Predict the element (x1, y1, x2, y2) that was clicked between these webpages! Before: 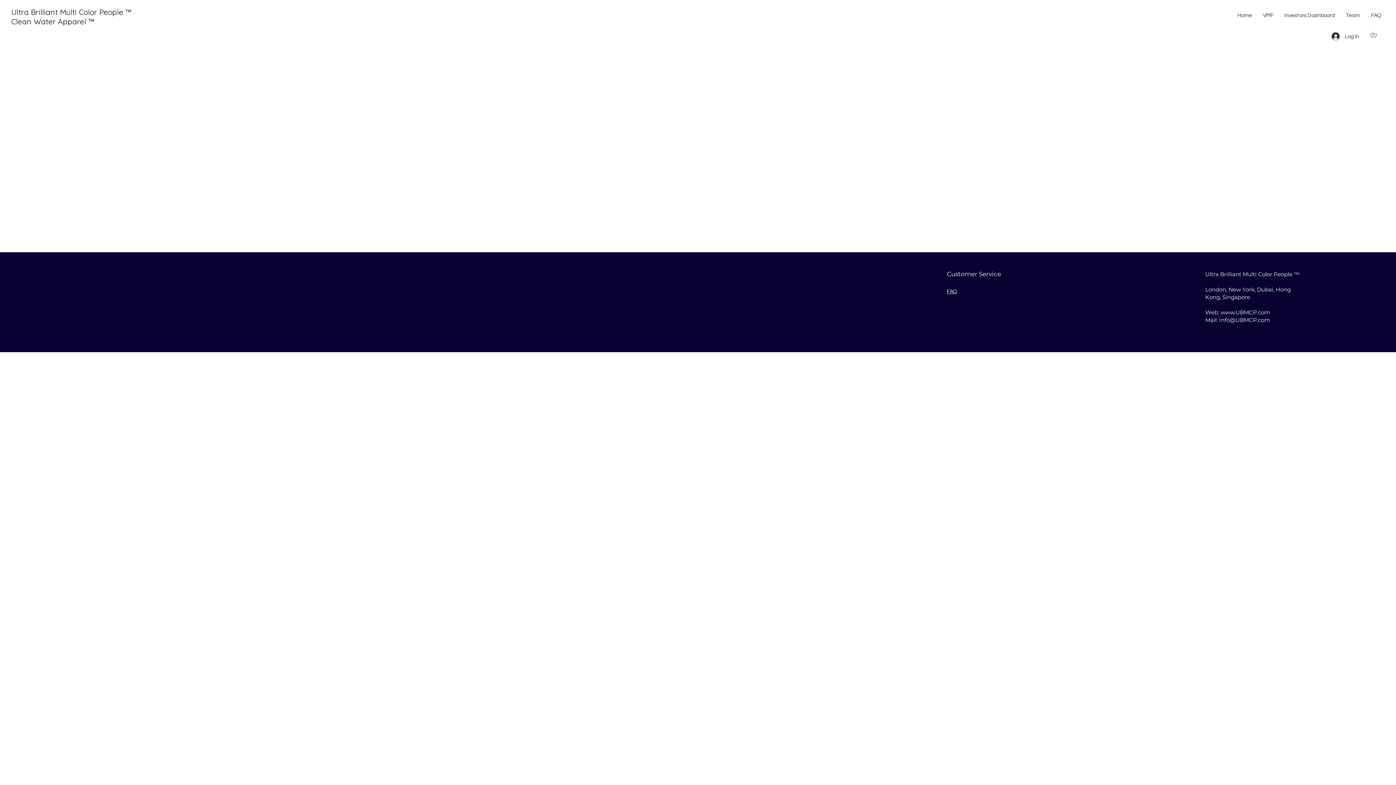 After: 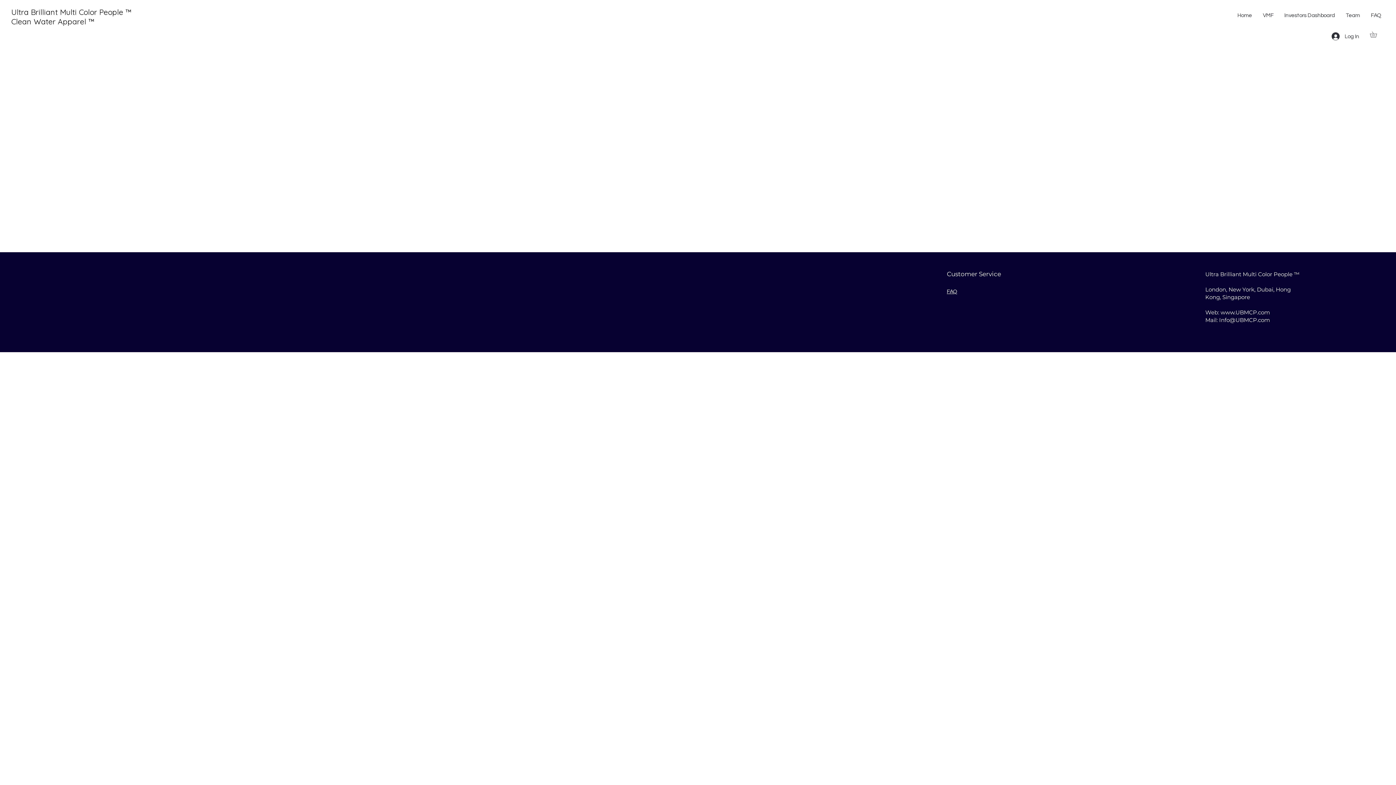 Action: bbox: (125, 7, 131, 16) label: ™